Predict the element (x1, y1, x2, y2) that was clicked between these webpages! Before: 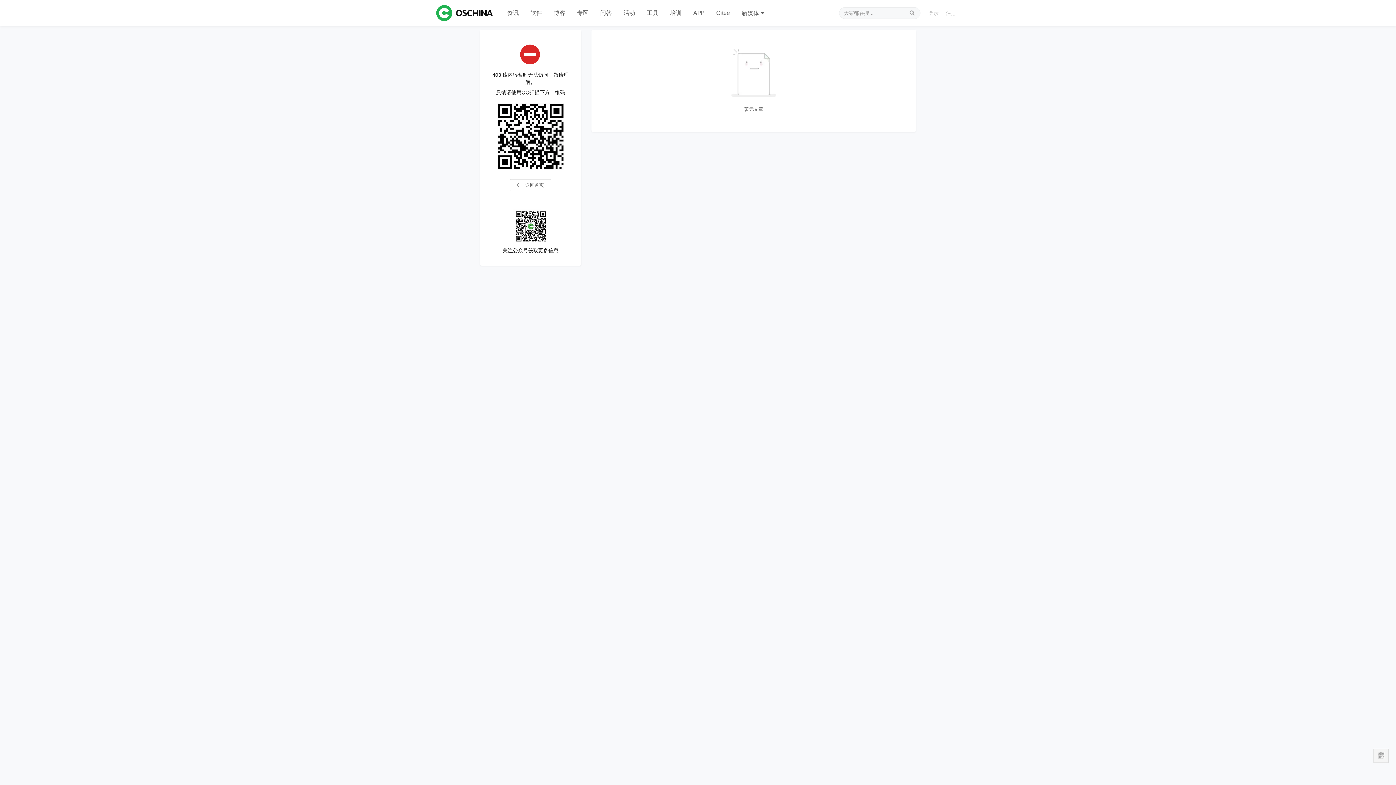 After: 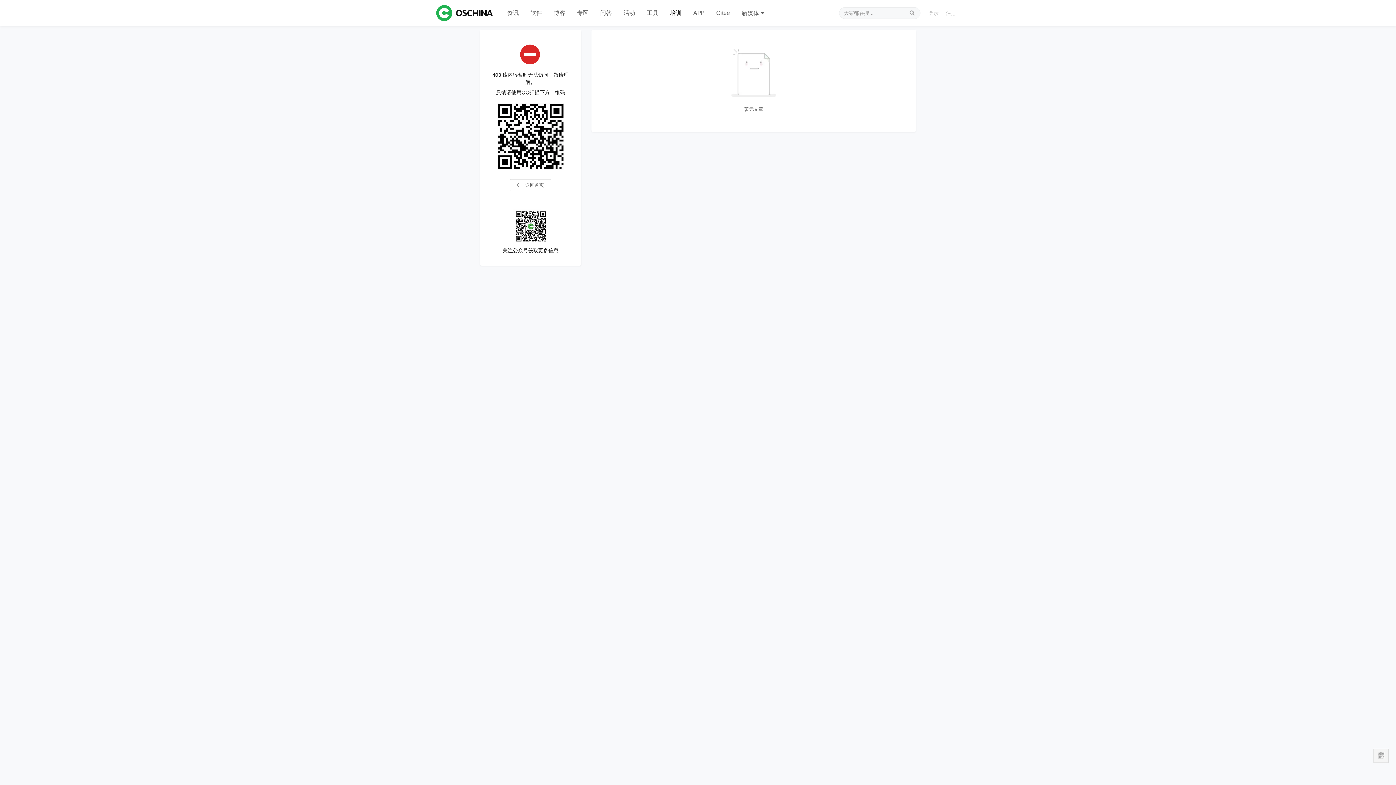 Action: label: 培训 bbox: (664, 0, 687, 26)